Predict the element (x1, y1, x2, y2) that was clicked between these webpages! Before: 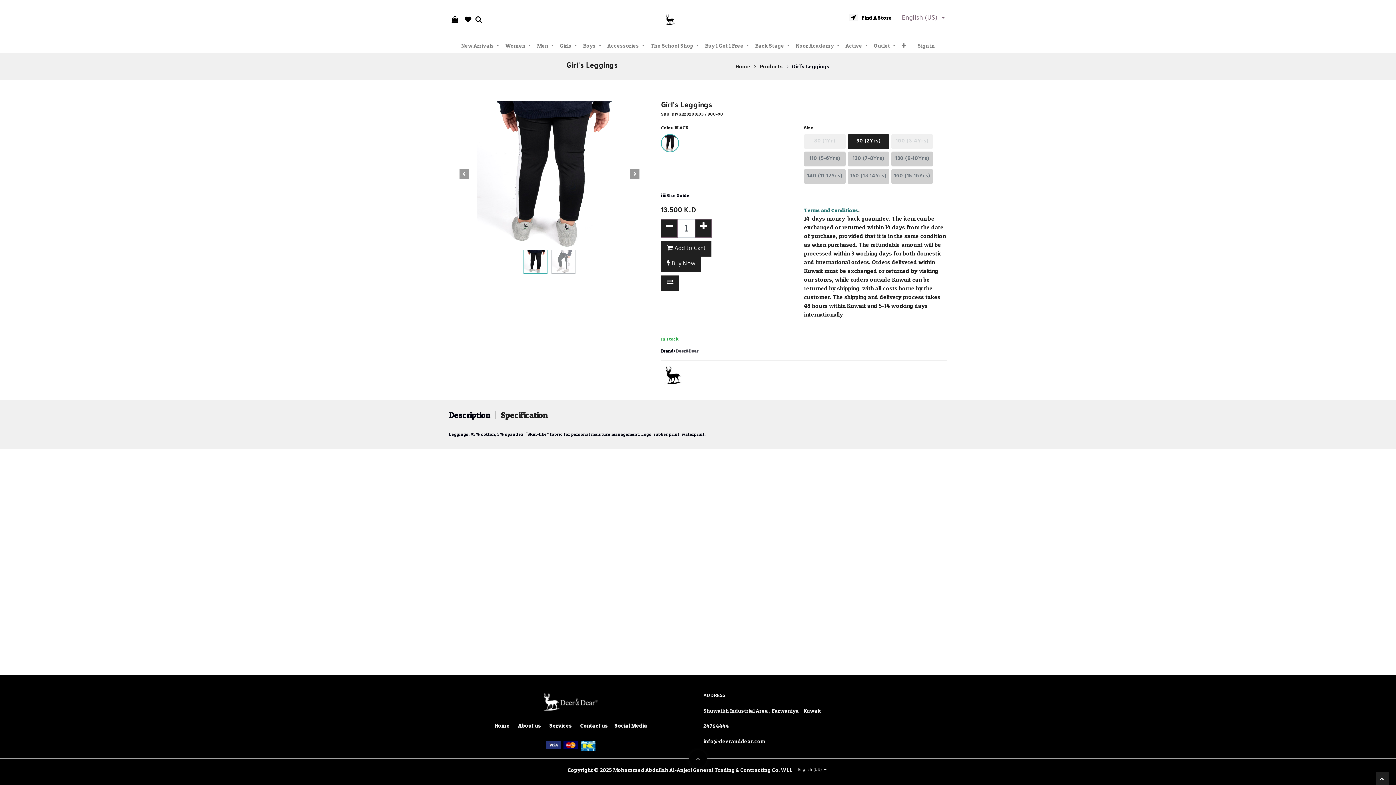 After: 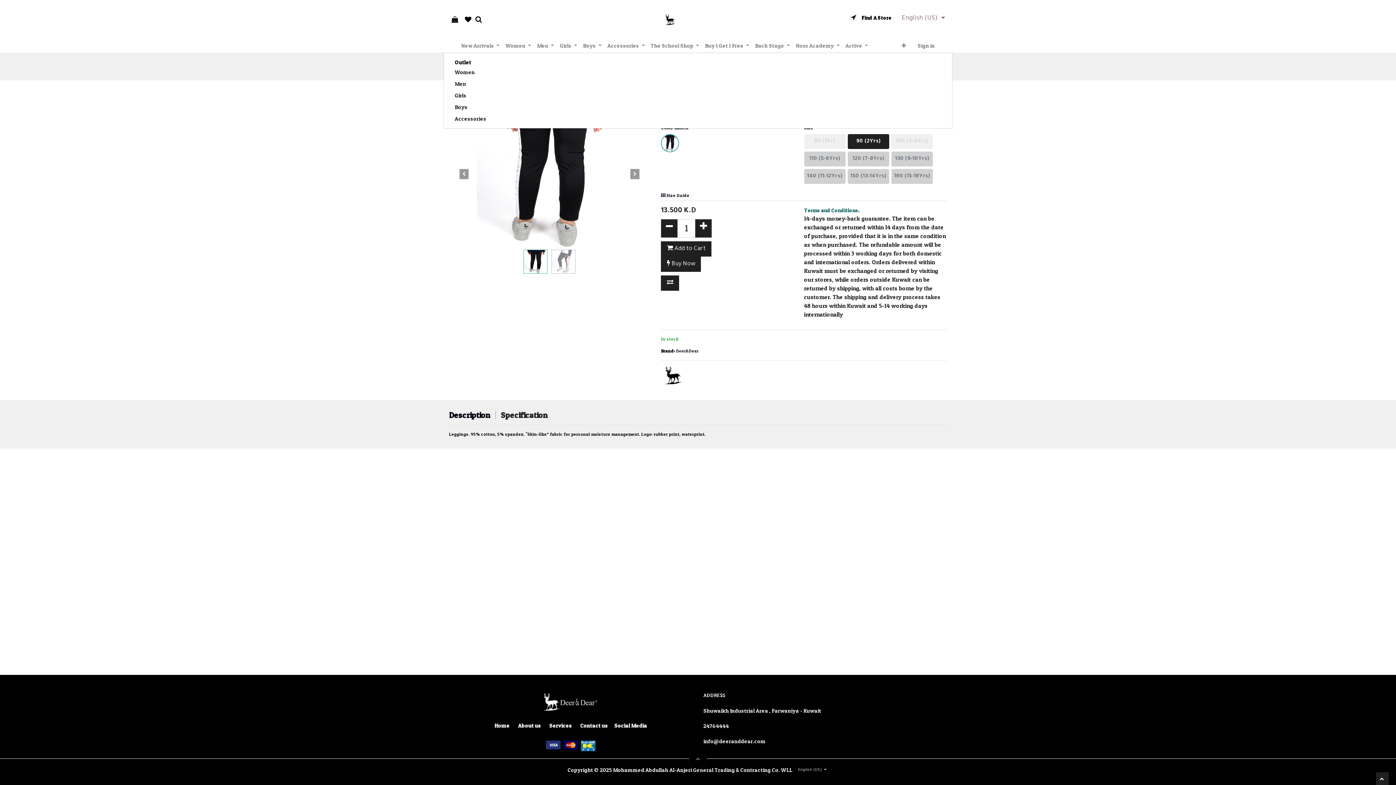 Action: bbox: (861, 38, 889, 52) label: Outlet 